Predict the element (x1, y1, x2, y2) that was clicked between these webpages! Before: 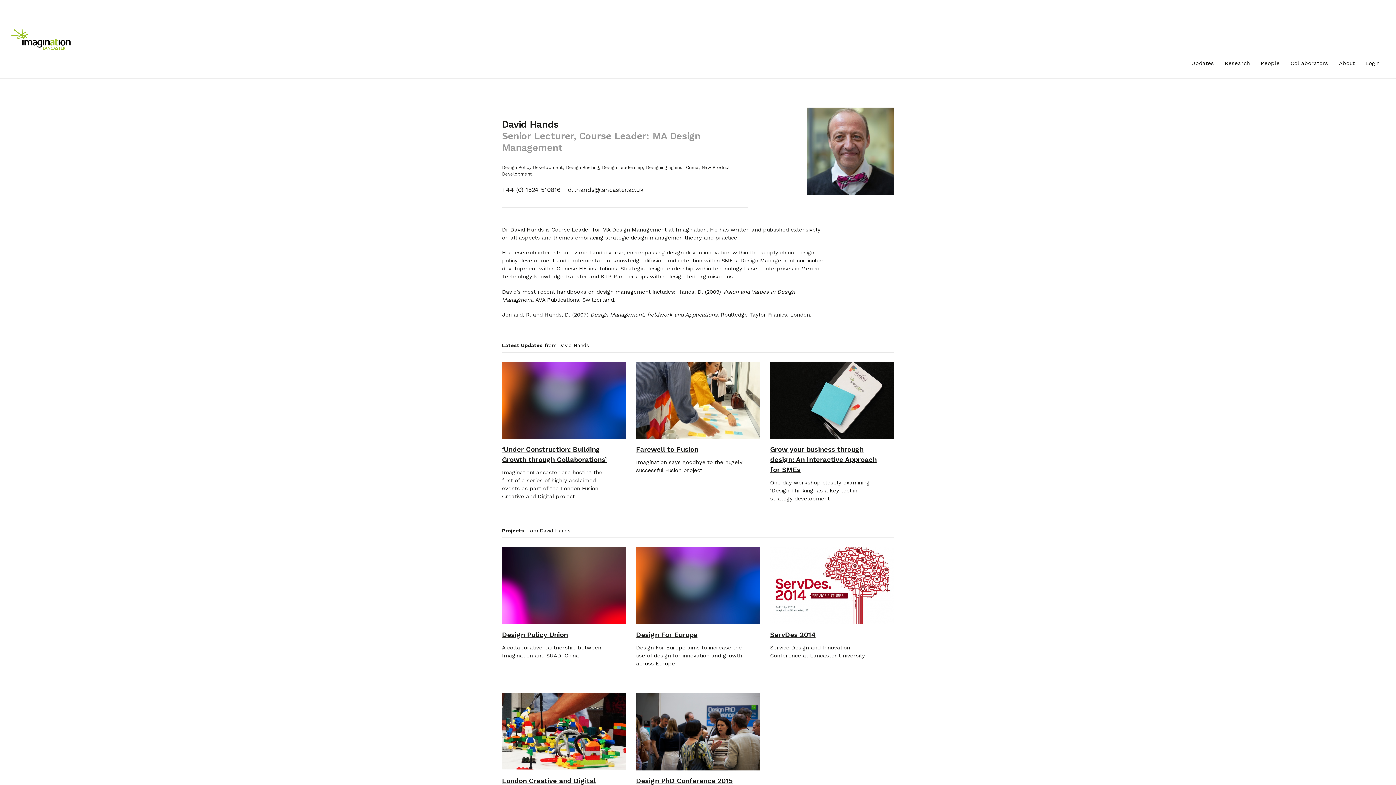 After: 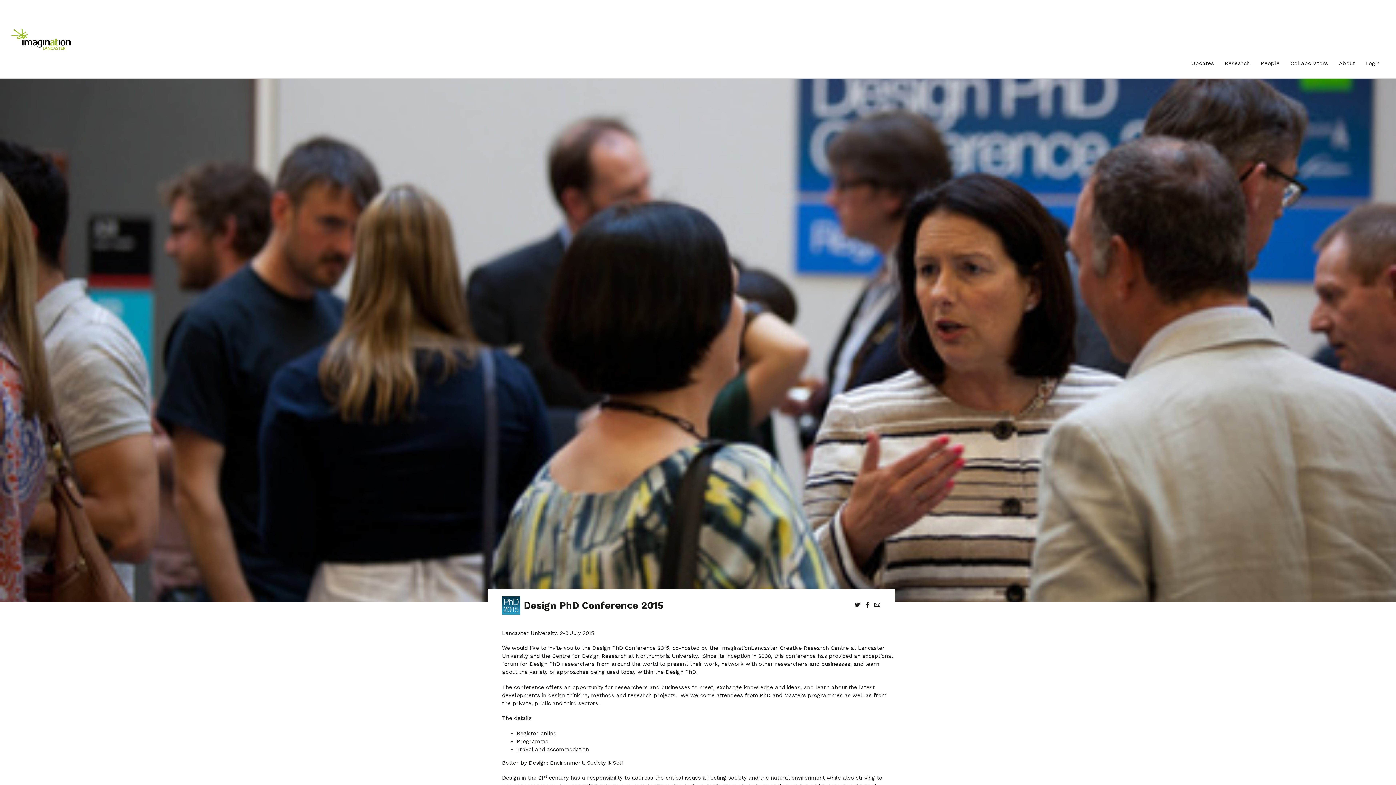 Action: bbox: (636, 693, 760, 806) label: Design PhD Conference 2015

Better by Design: Environment, Society & Self